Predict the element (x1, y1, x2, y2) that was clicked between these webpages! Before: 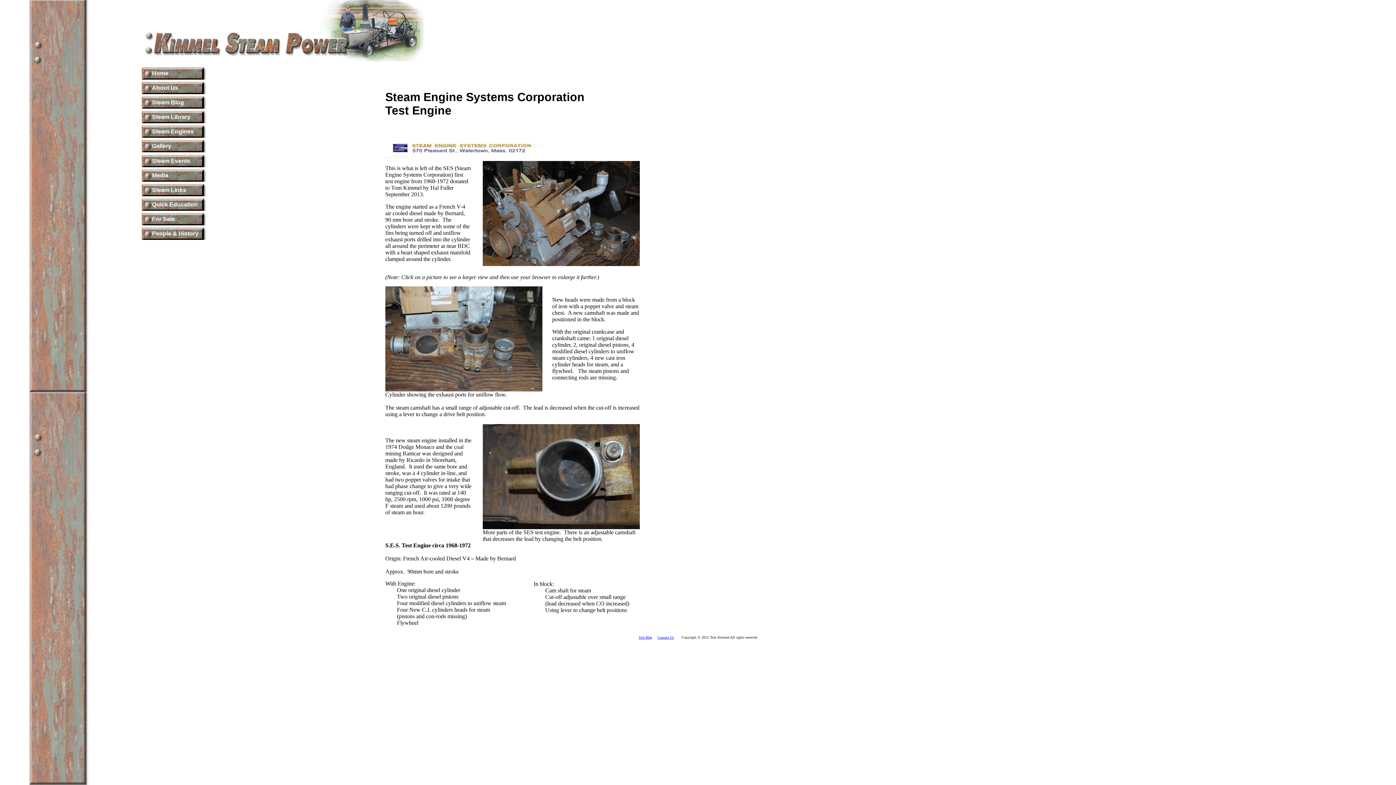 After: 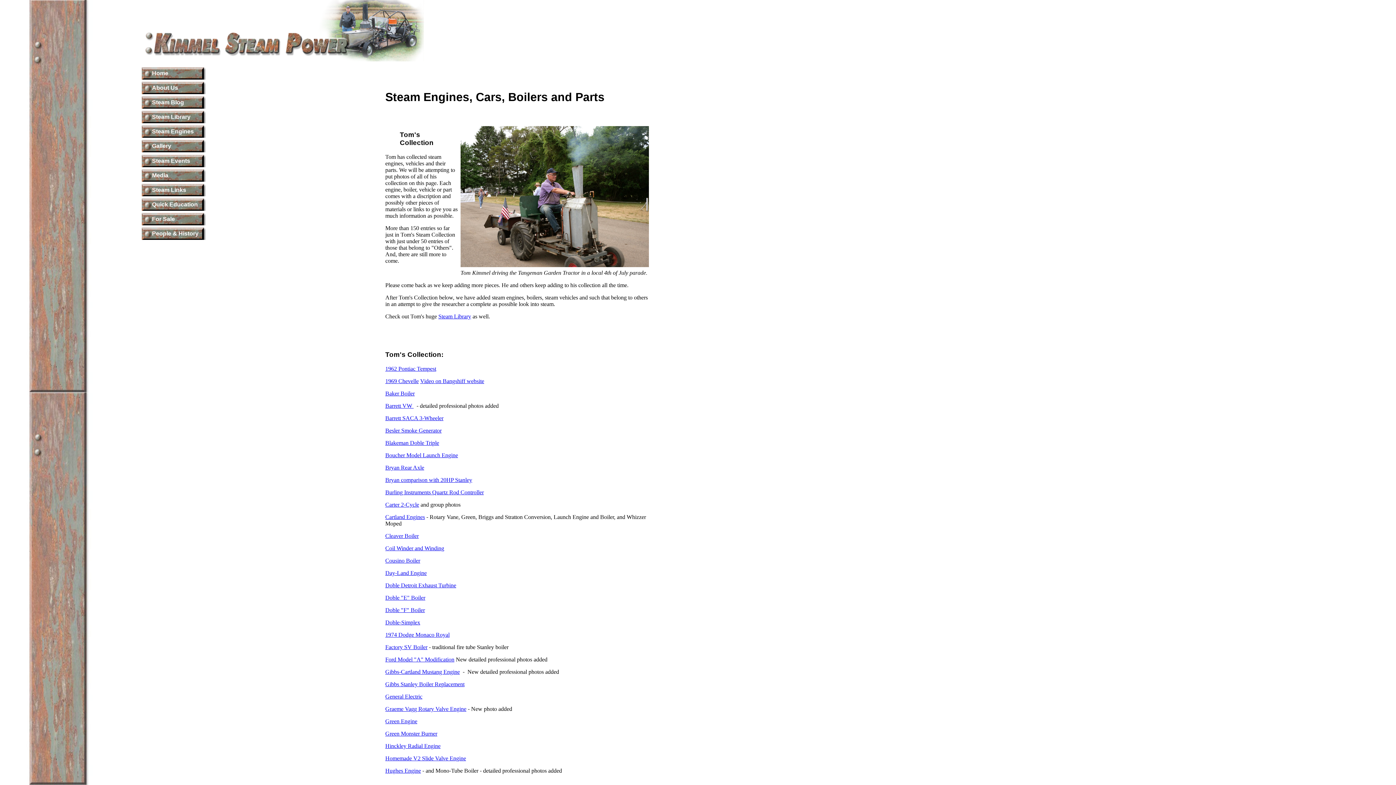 Action: label: Steam Engines bbox: (141, 125, 205, 137)